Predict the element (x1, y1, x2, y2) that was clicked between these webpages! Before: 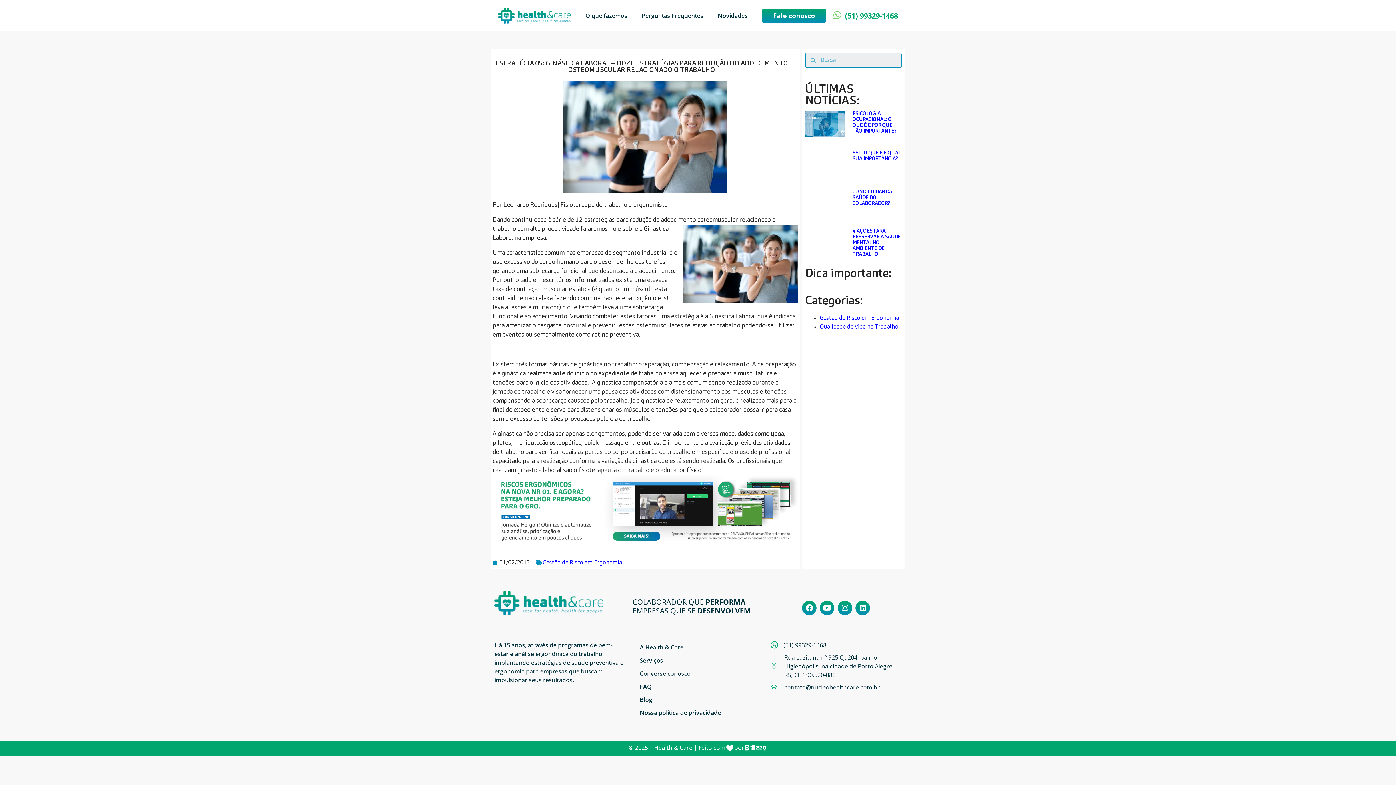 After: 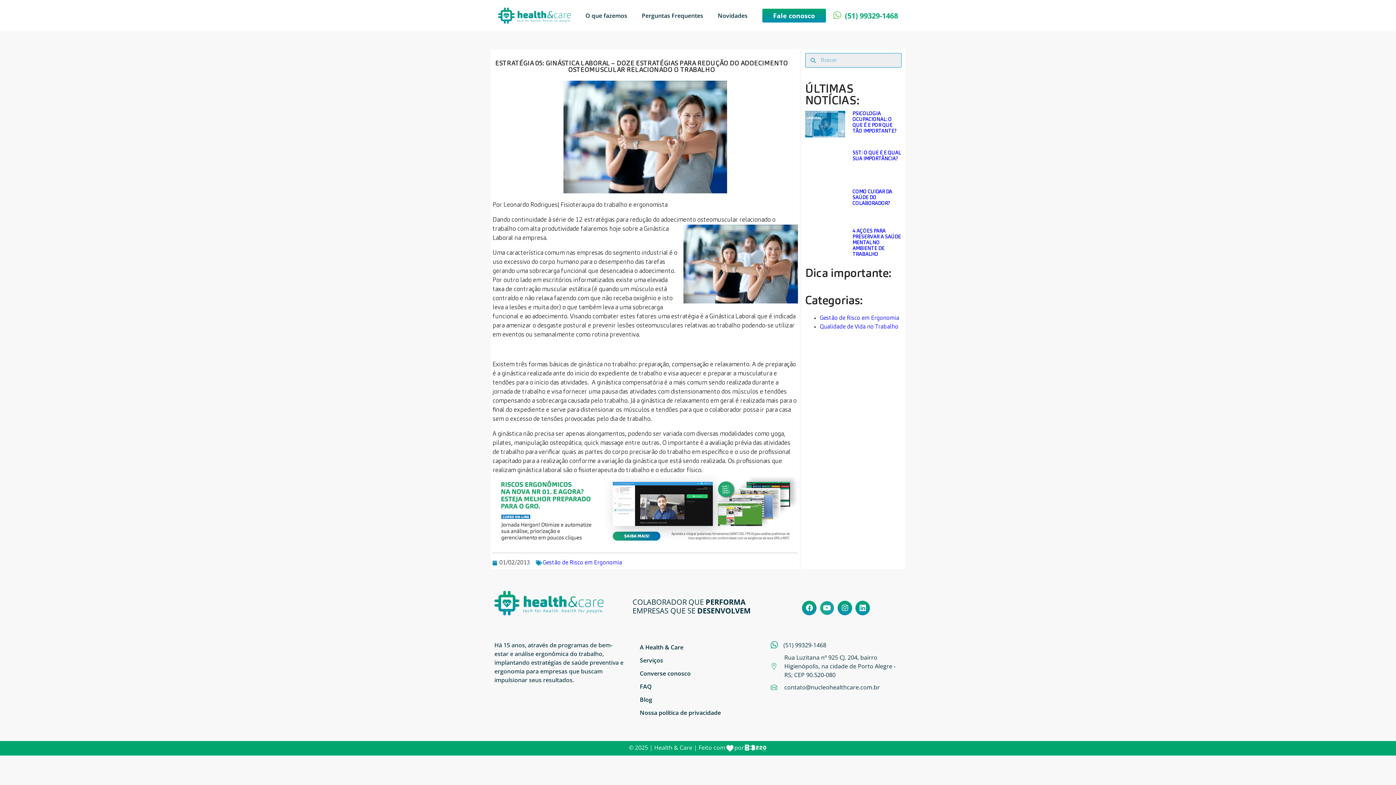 Action: label: Youtube bbox: (820, 601, 834, 615)